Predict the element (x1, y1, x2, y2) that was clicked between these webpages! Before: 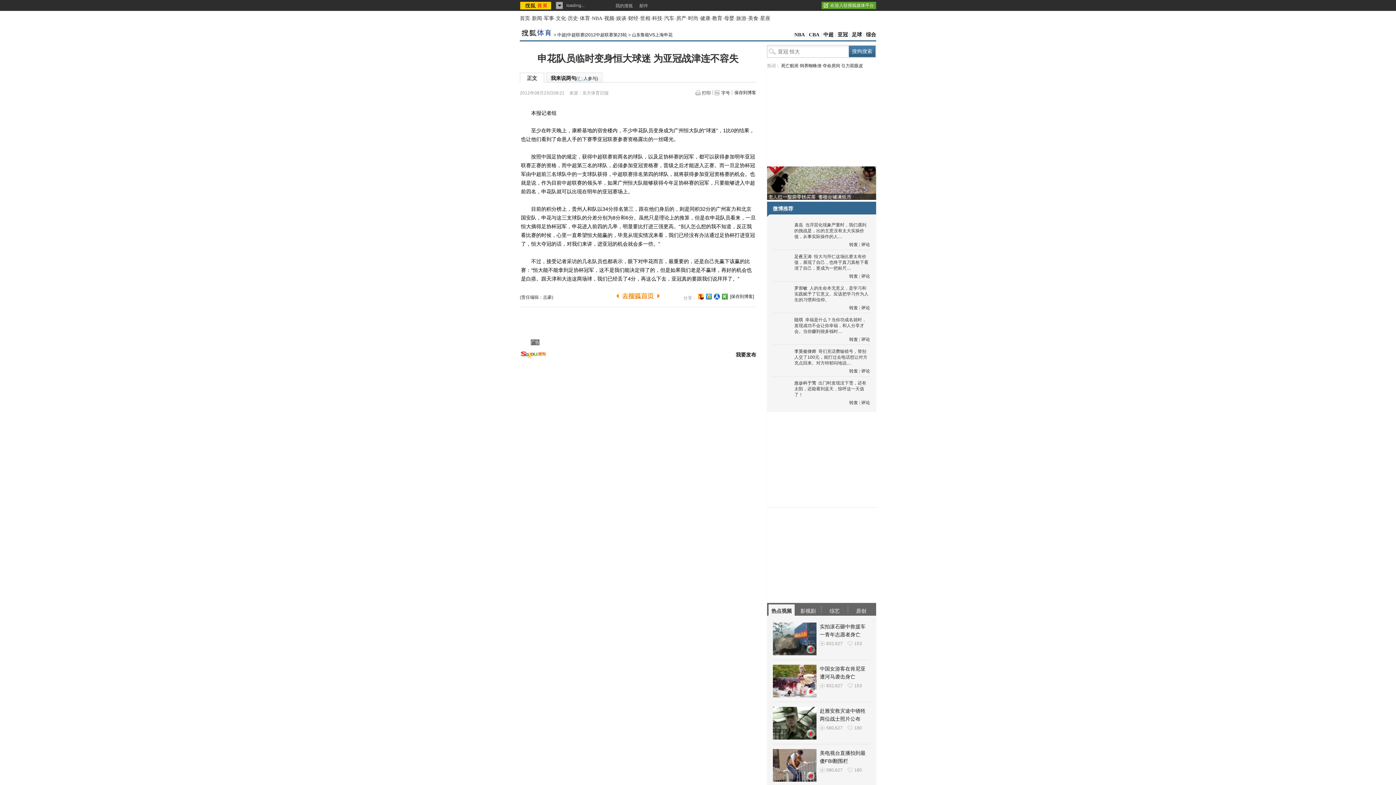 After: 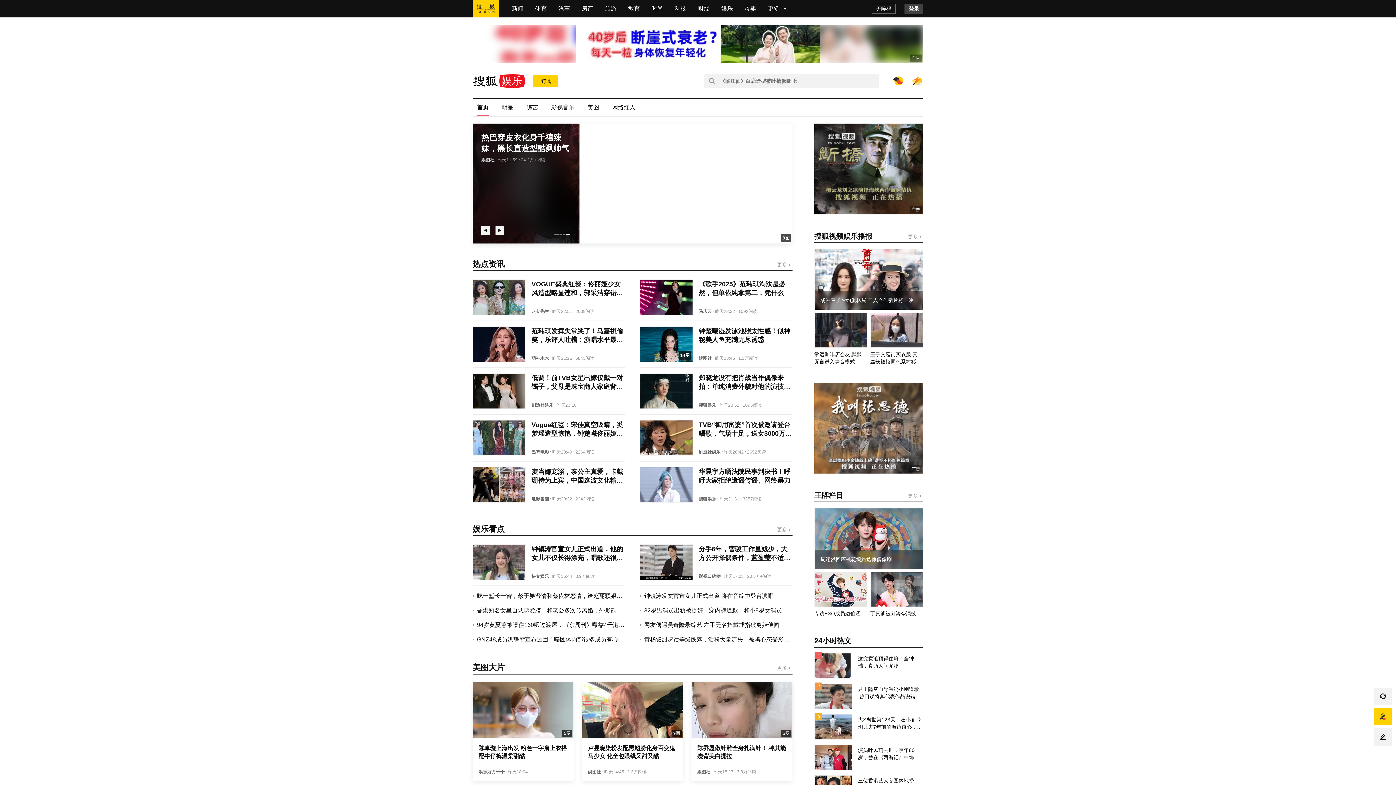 Action: label: 娱谈 bbox: (616, 15, 626, 21)